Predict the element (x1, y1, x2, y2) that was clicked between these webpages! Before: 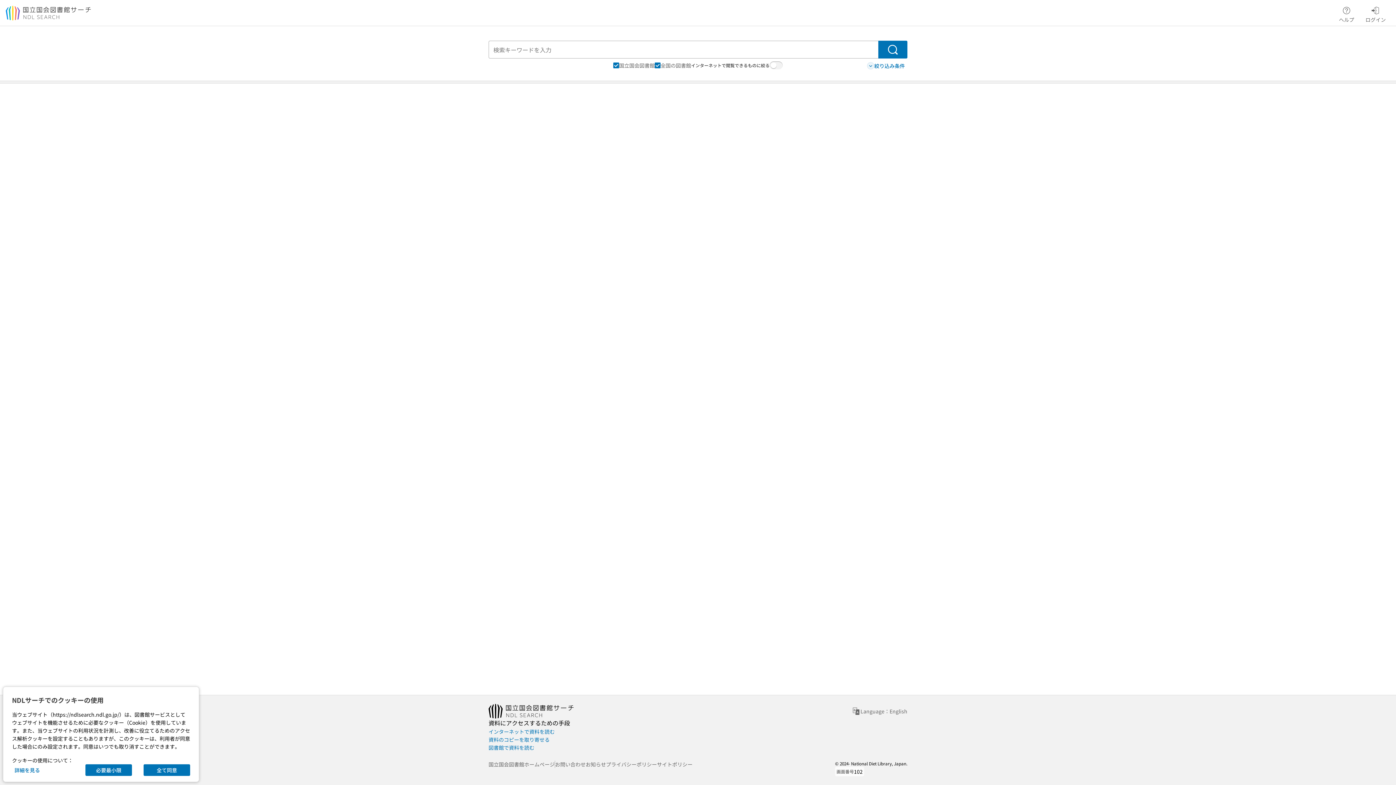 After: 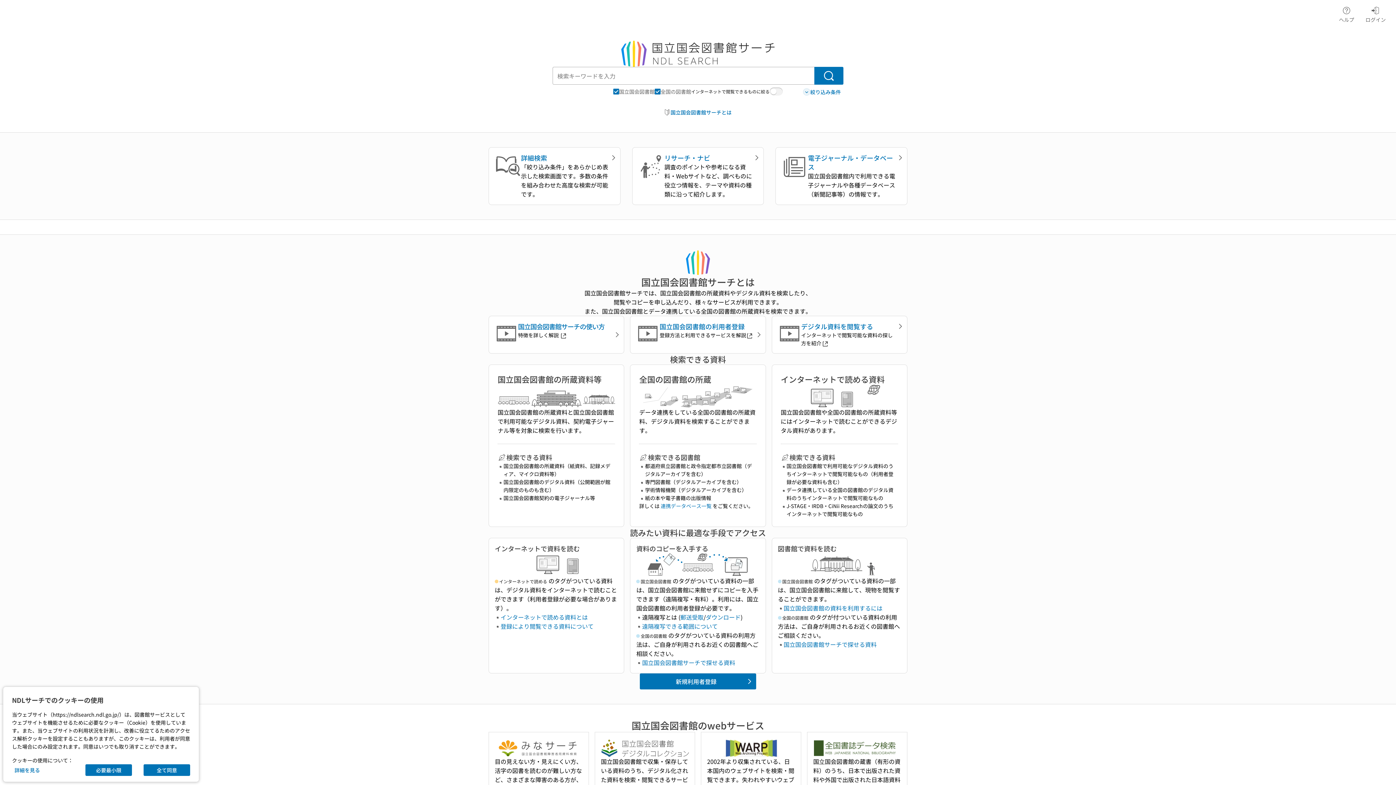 Action: bbox: (5, 5, 91, 20)